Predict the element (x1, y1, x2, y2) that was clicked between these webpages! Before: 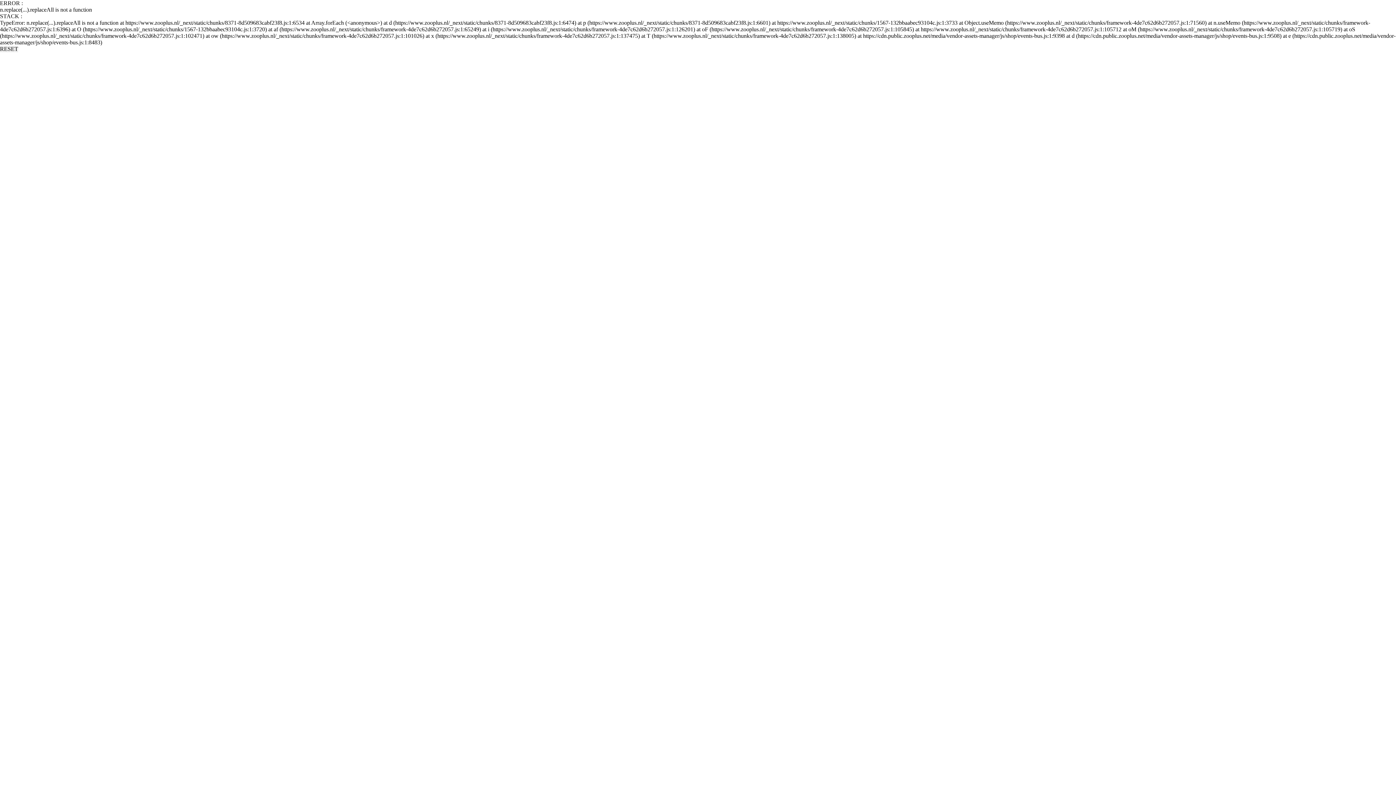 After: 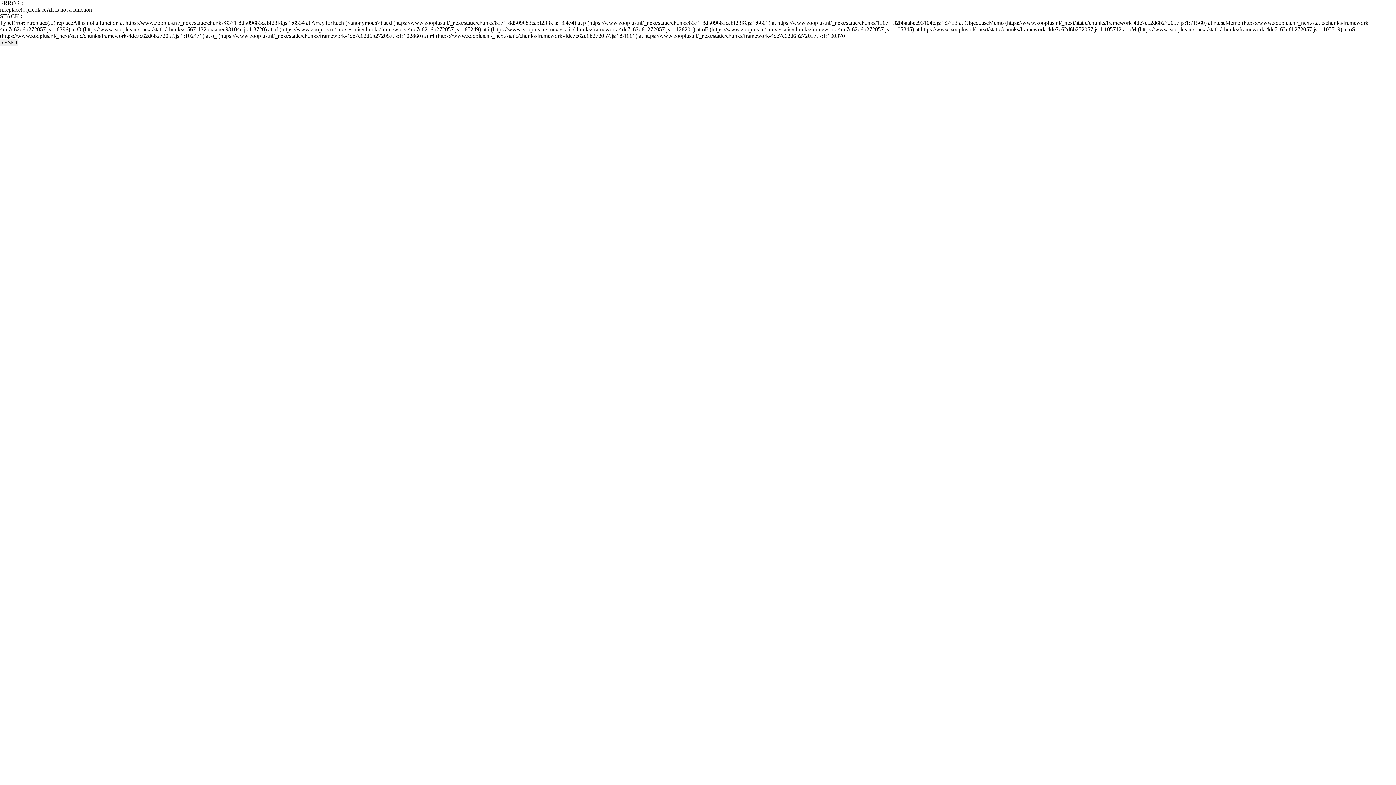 Action: label: RESET bbox: (0, 45, 18, 52)